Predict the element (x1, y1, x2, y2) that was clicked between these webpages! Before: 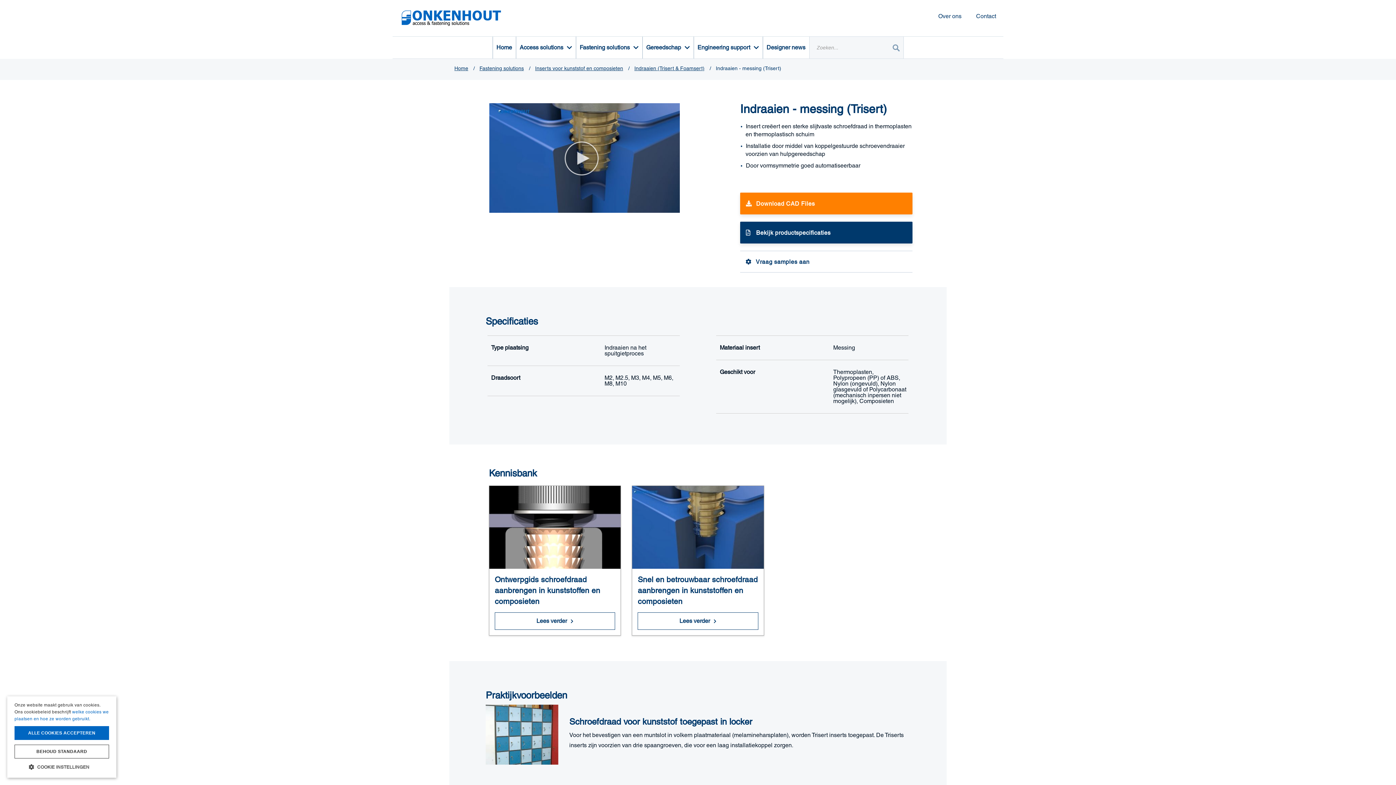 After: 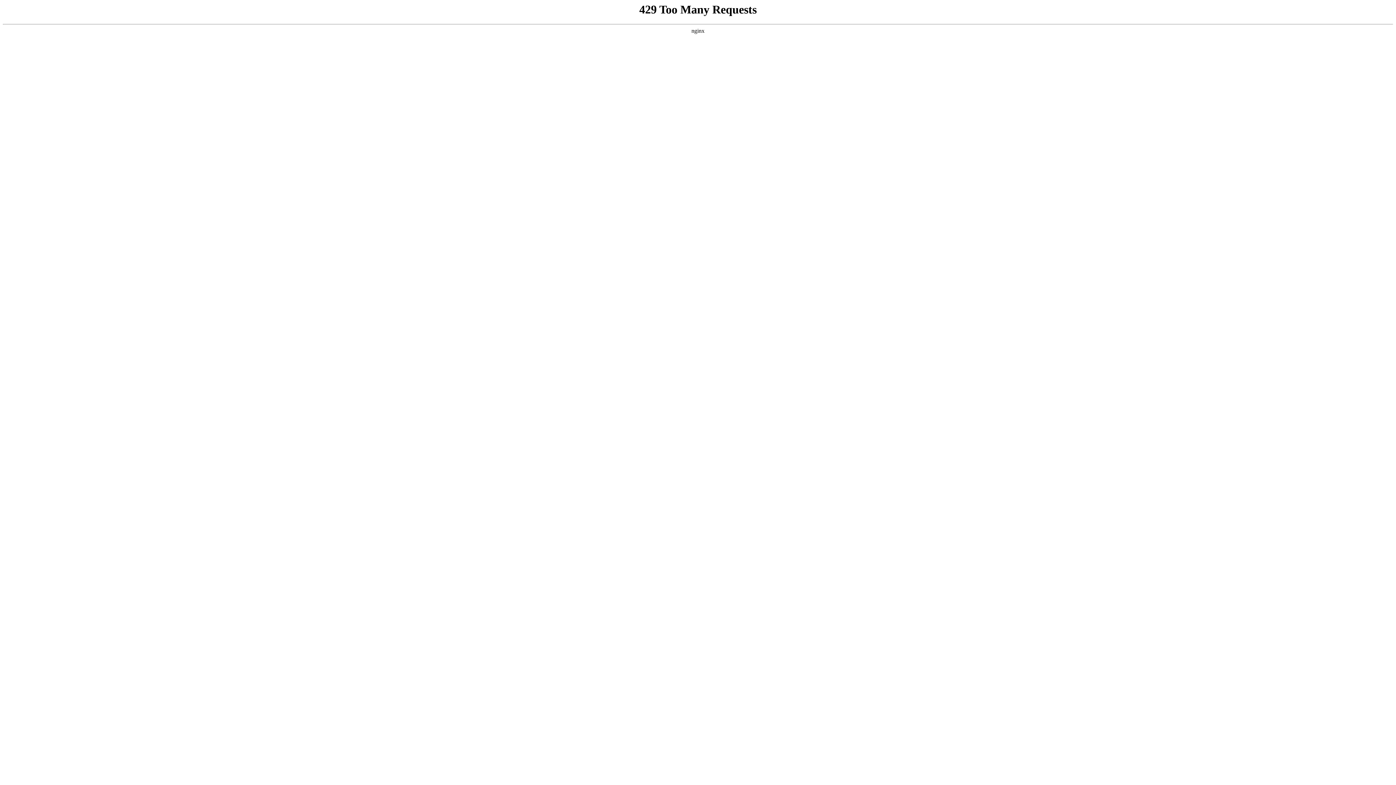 Action: label: Lees meer over: Snel en betrouwbaar schroefdraad aanbrengen in kunststoffen en composieten bbox: (632, 485, 764, 636)